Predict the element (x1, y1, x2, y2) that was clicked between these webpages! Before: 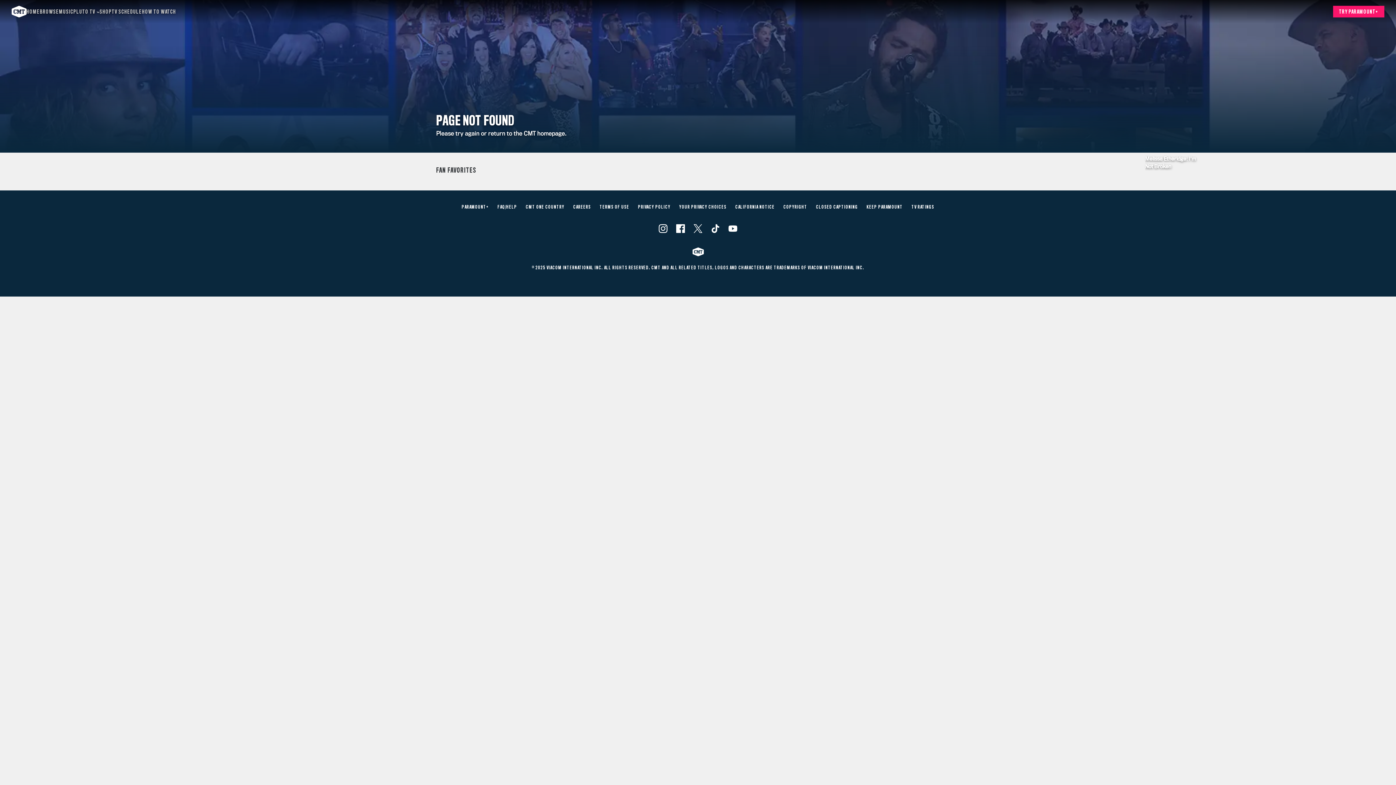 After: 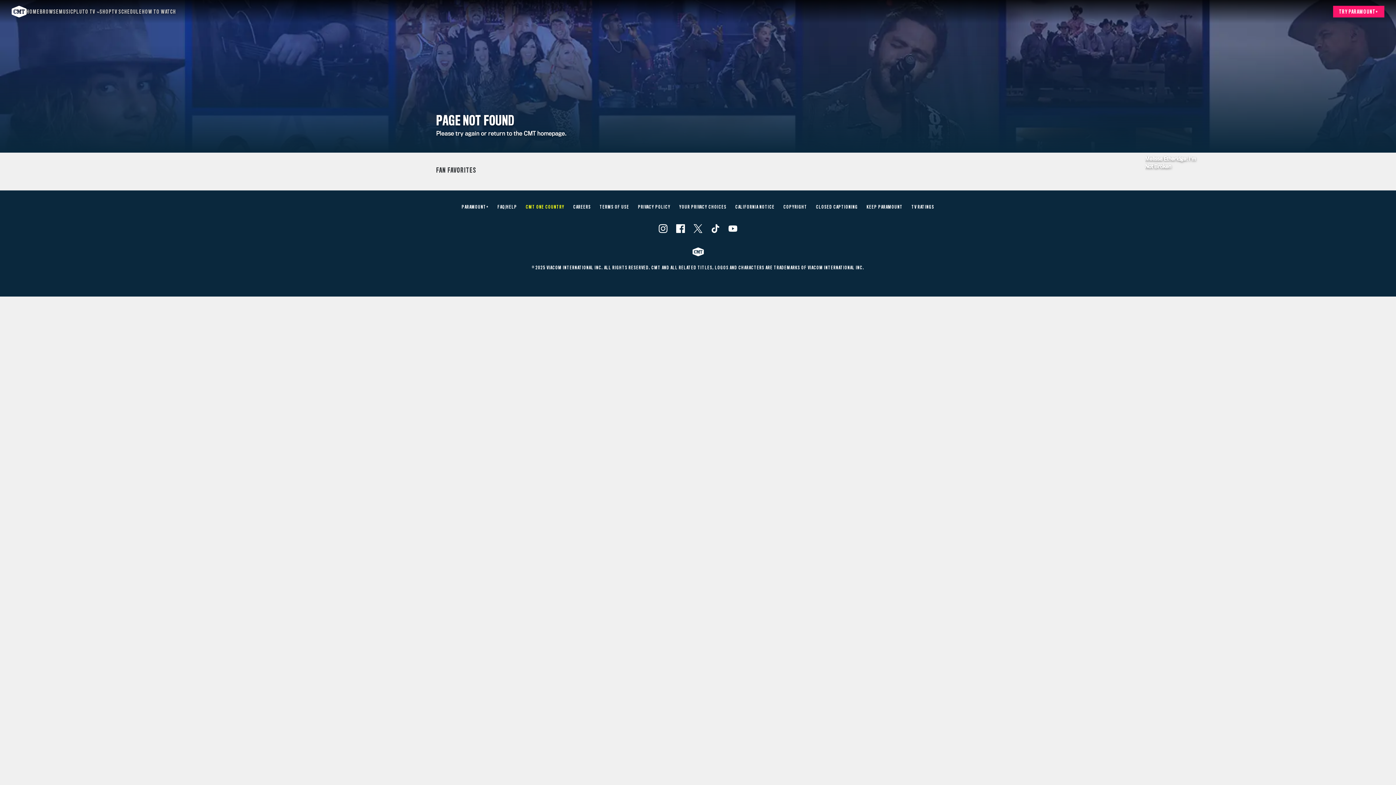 Action: label: CMT ONE COUNTRY bbox: (525, 205, 564, 209)